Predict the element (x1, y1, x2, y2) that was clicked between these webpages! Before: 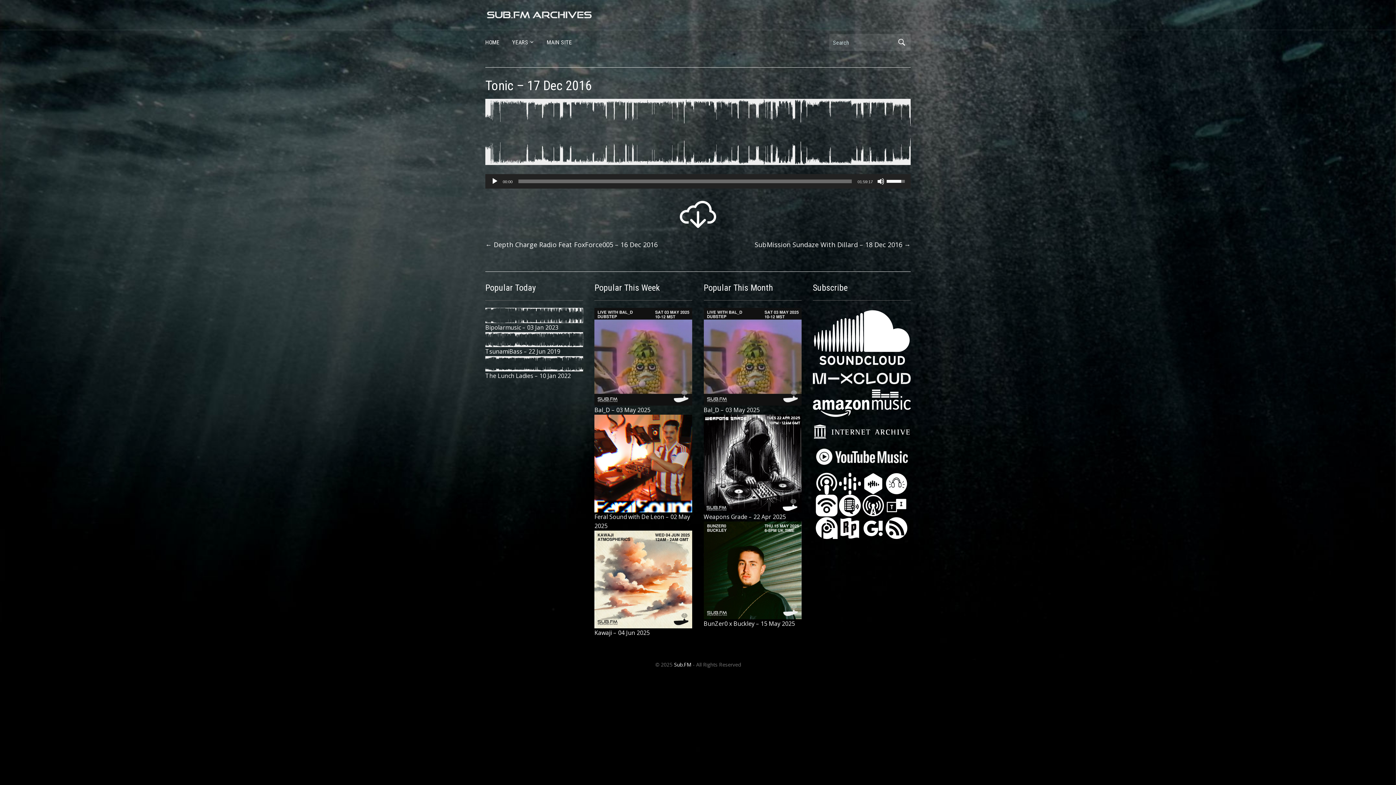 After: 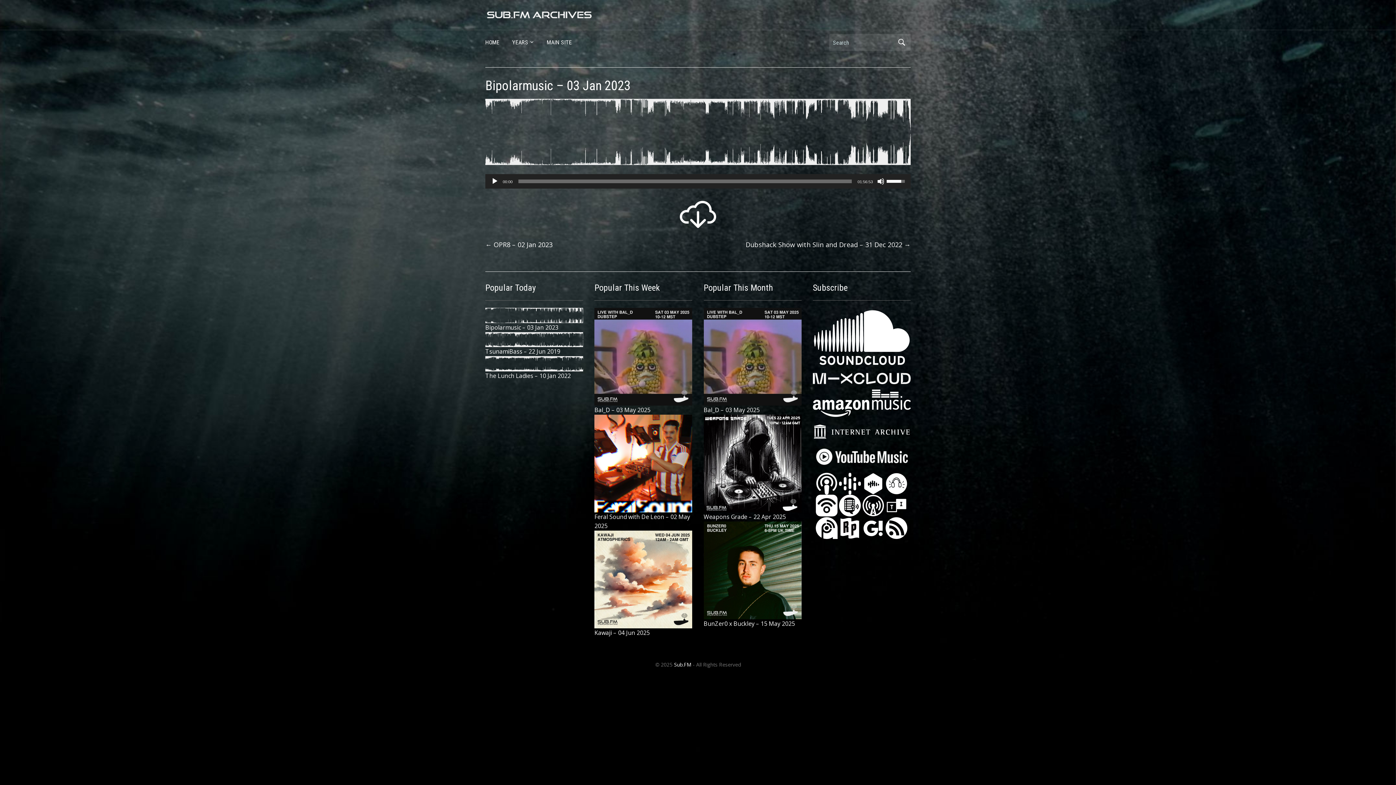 Action: bbox: (485, 310, 583, 318)